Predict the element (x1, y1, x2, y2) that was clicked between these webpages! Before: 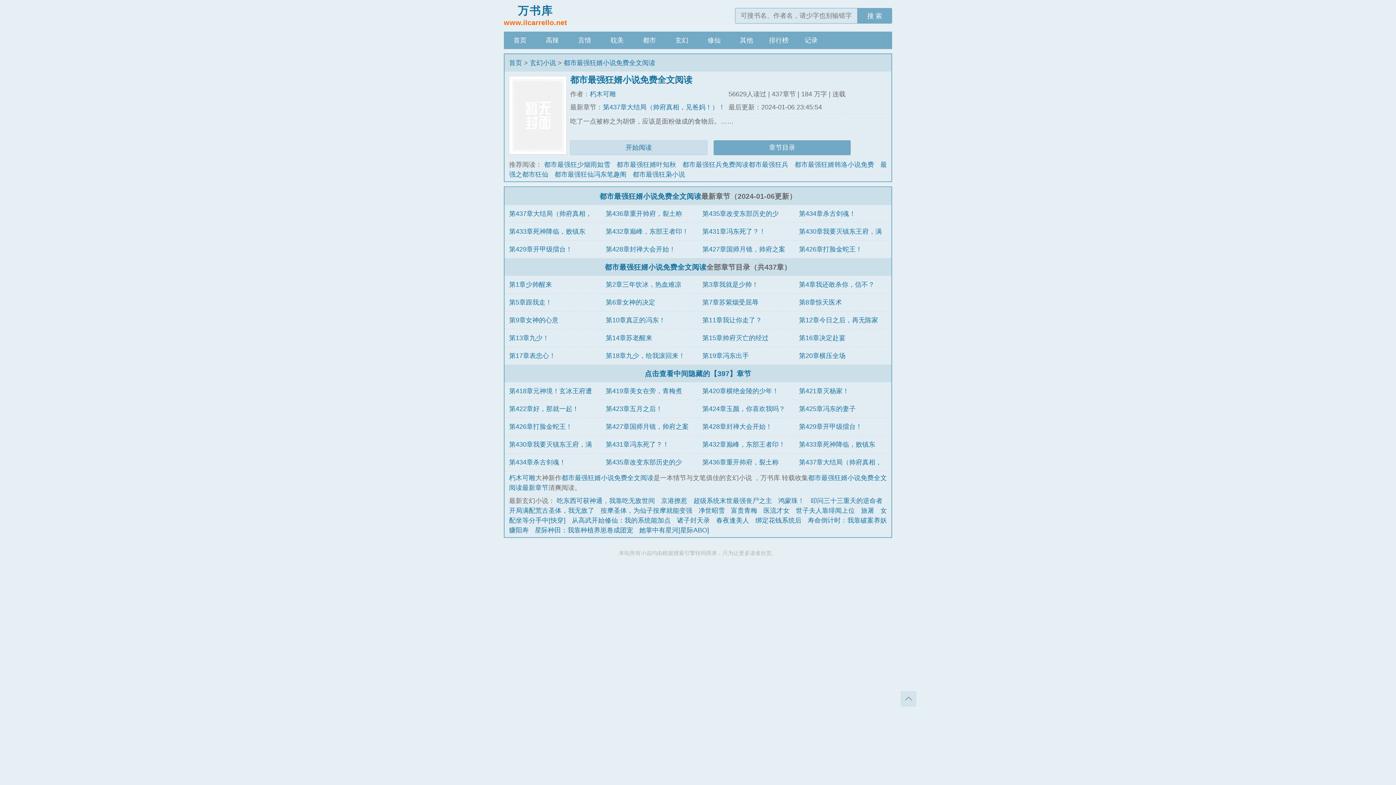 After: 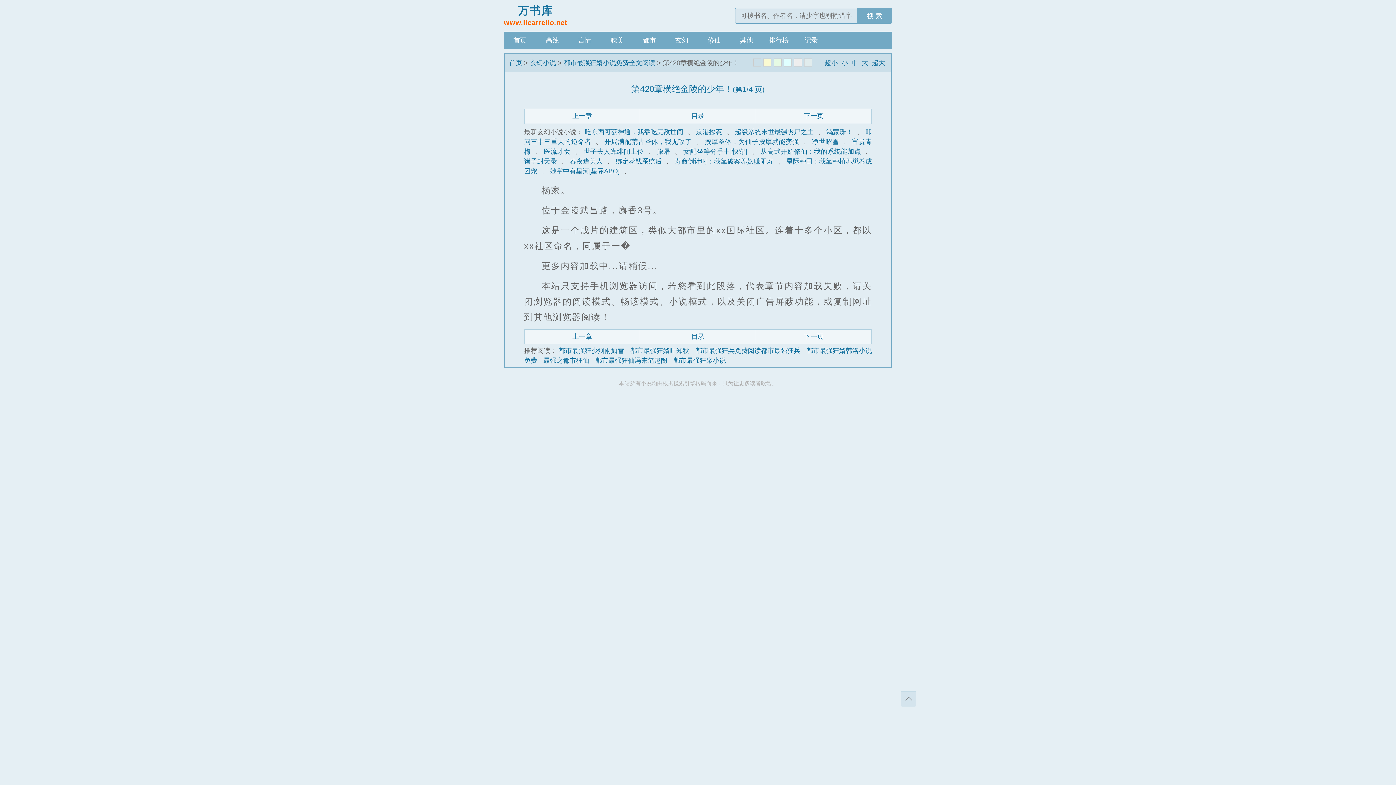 Action: bbox: (702, 387, 778, 394) label: 第420章横绝金陵的少年！